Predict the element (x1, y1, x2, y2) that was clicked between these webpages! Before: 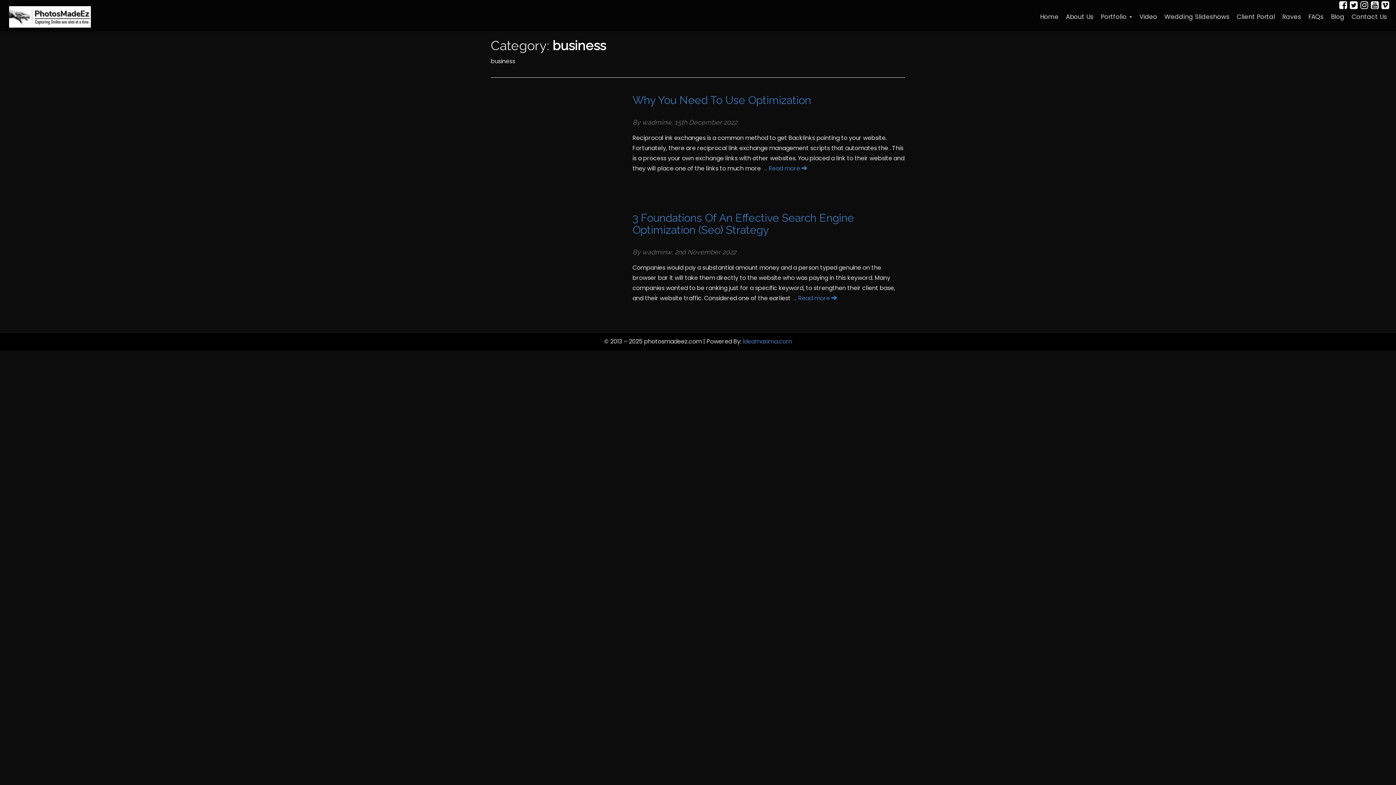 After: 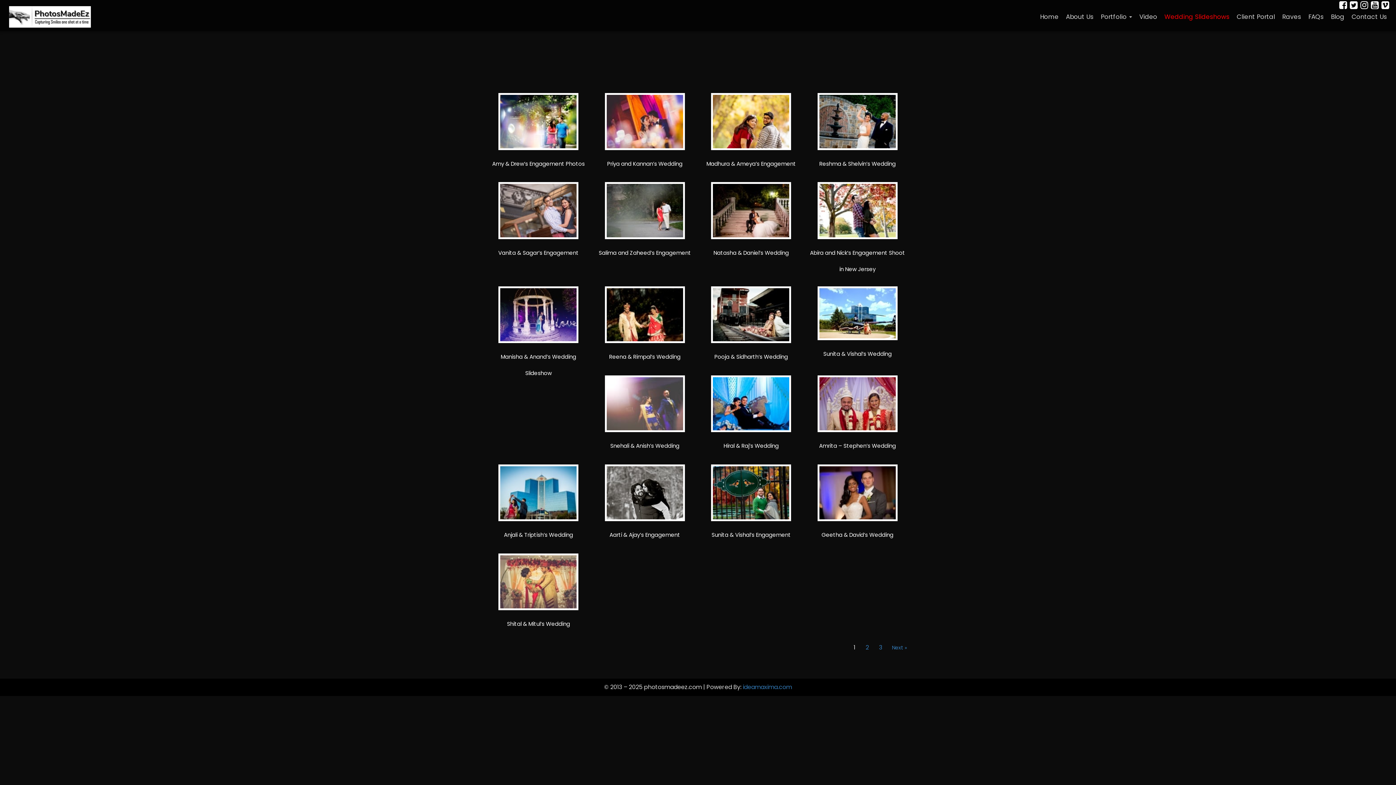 Action: label: Wedding Slideshows bbox: (1161, 9, 1233, 24)